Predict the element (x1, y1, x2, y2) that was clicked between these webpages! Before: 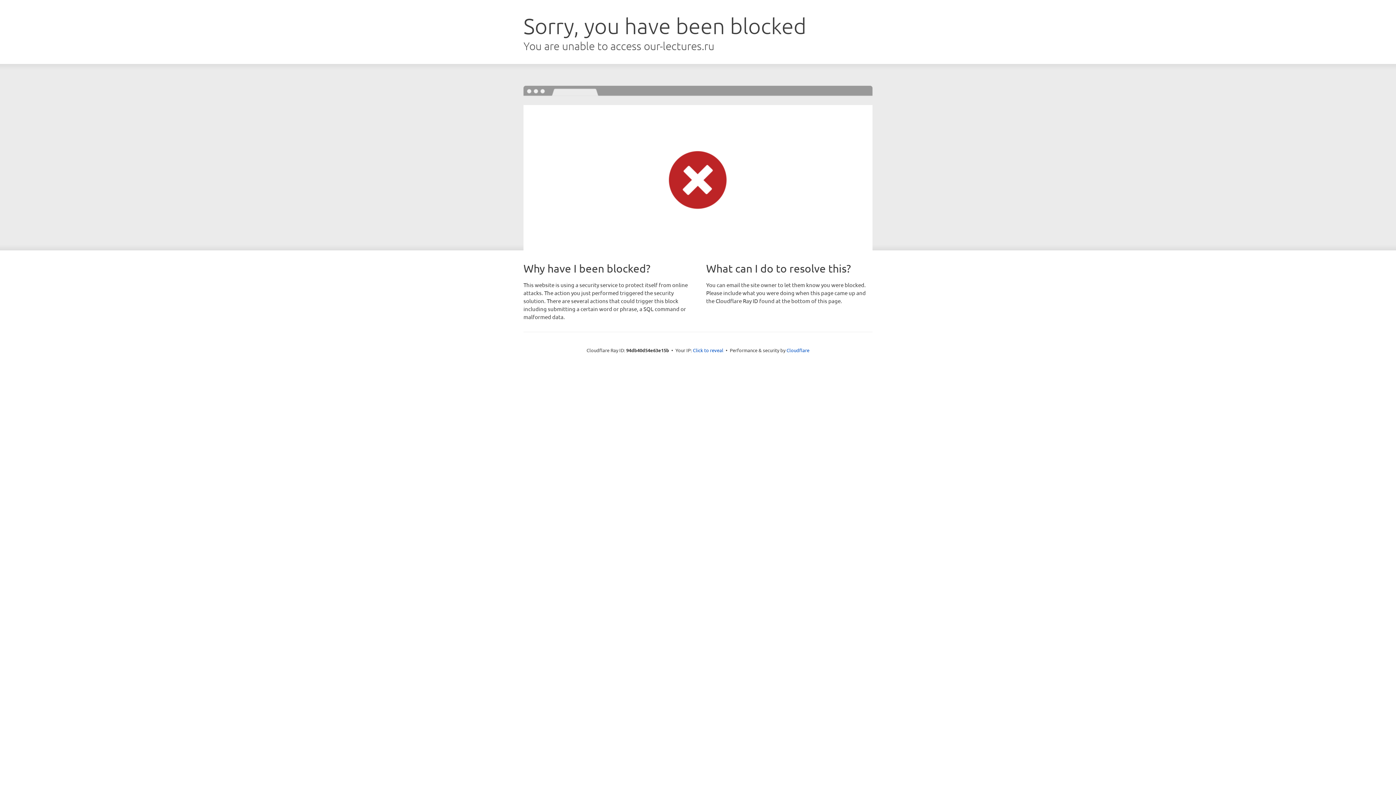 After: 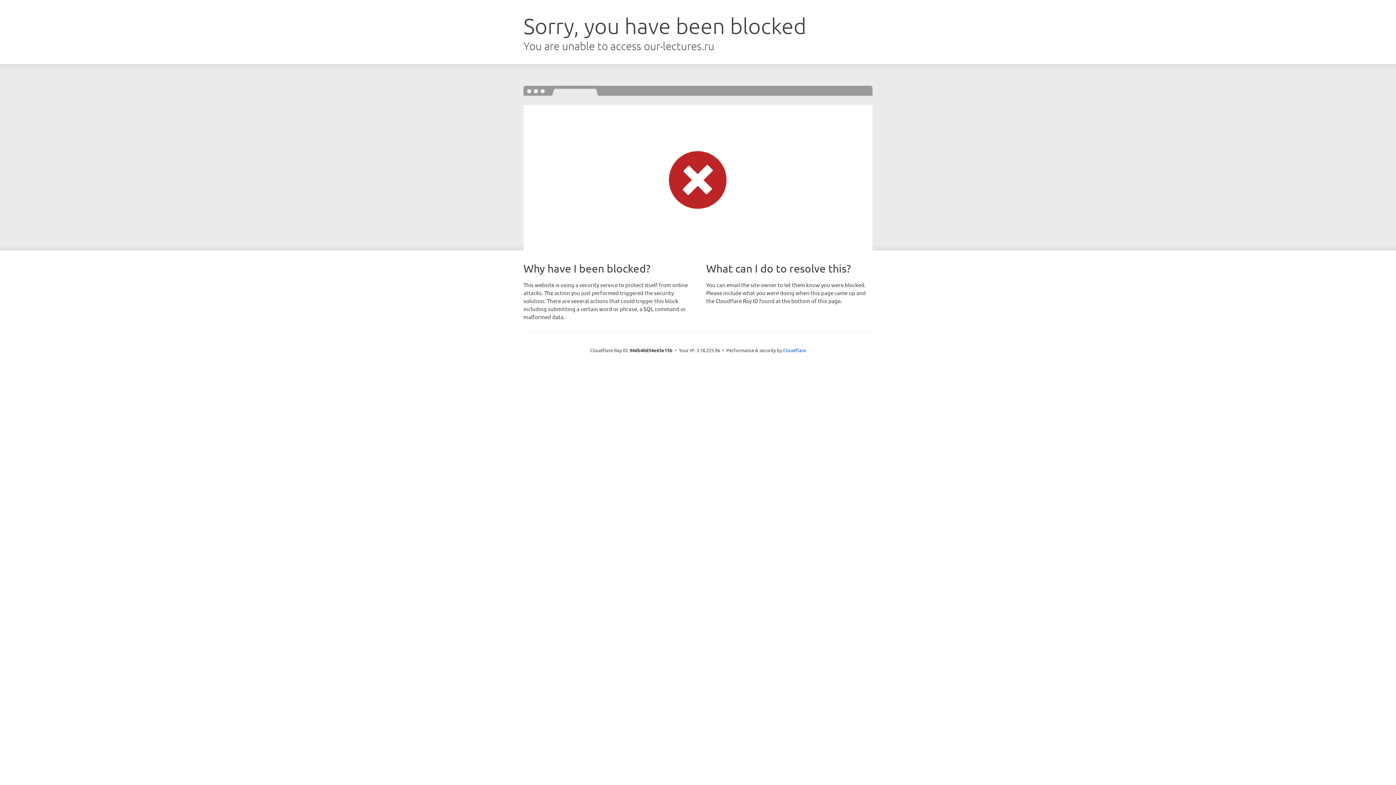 Action: label: Click to reveal bbox: (693, 346, 723, 353)